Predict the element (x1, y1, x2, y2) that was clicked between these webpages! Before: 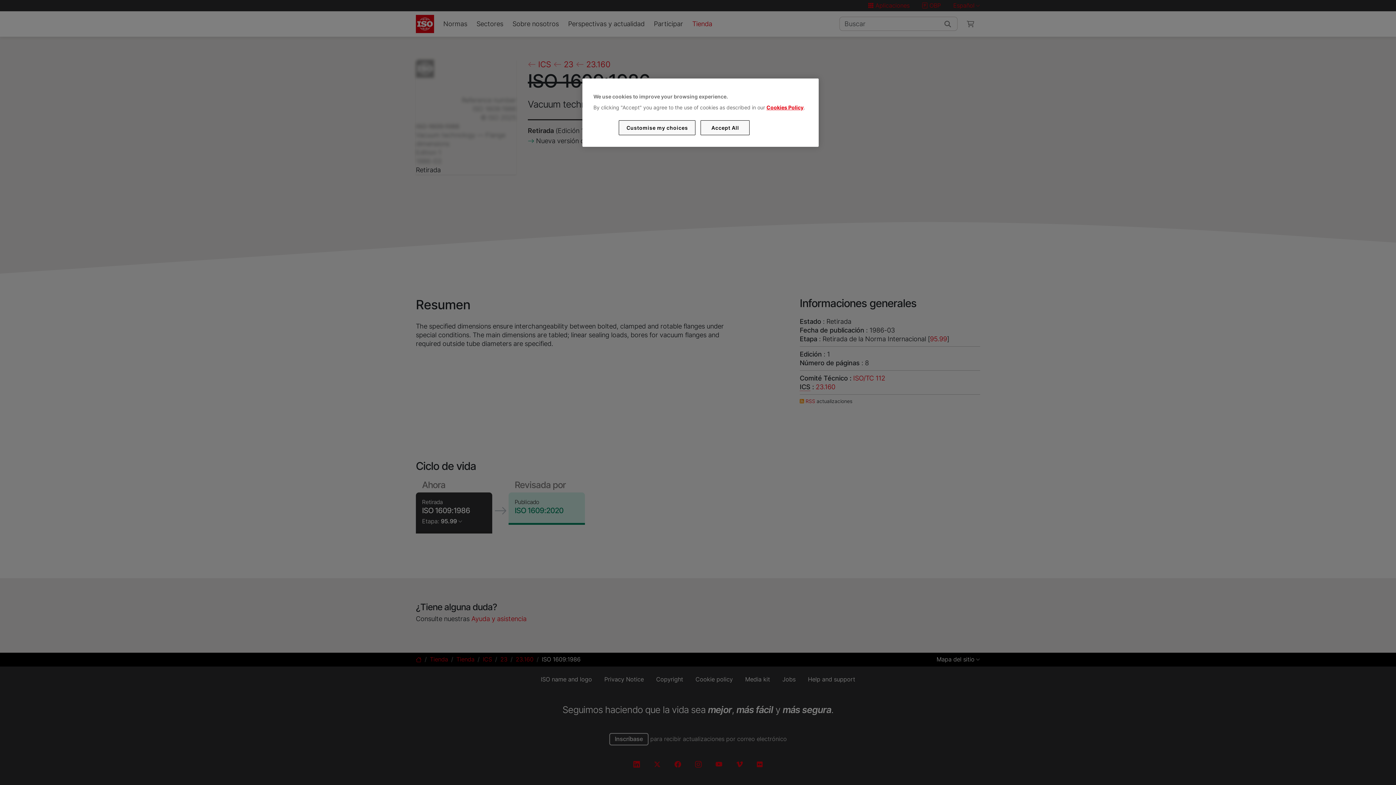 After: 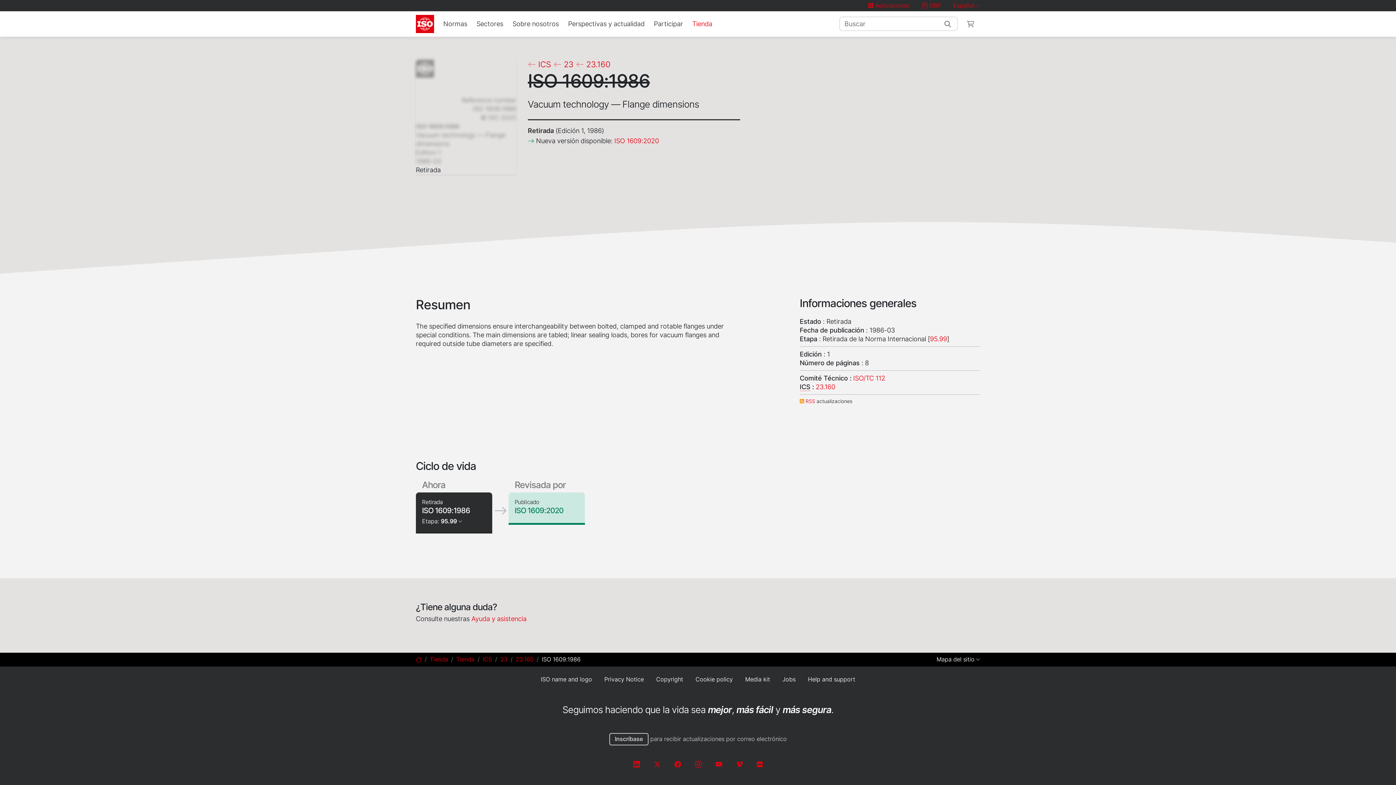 Action: label: Accept All bbox: (700, 120, 749, 135)